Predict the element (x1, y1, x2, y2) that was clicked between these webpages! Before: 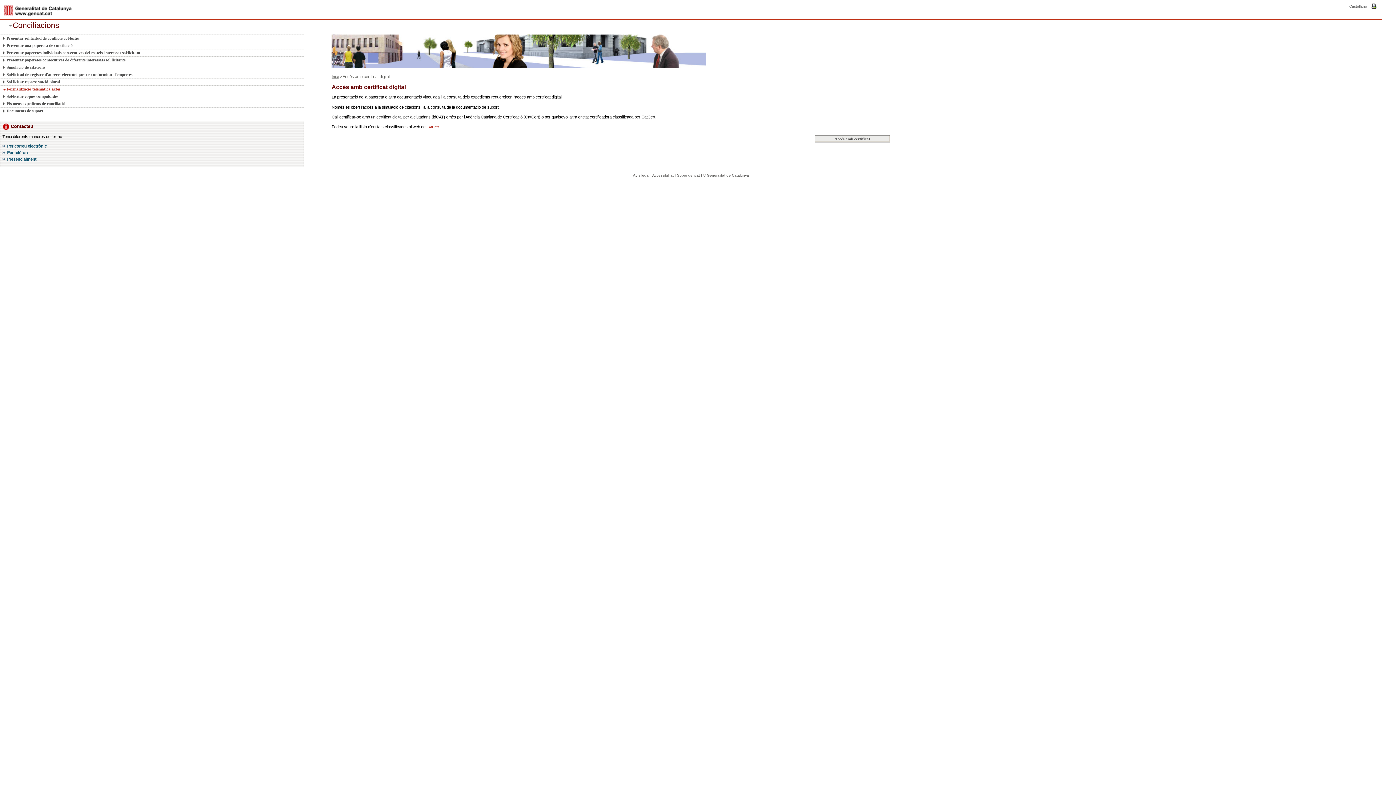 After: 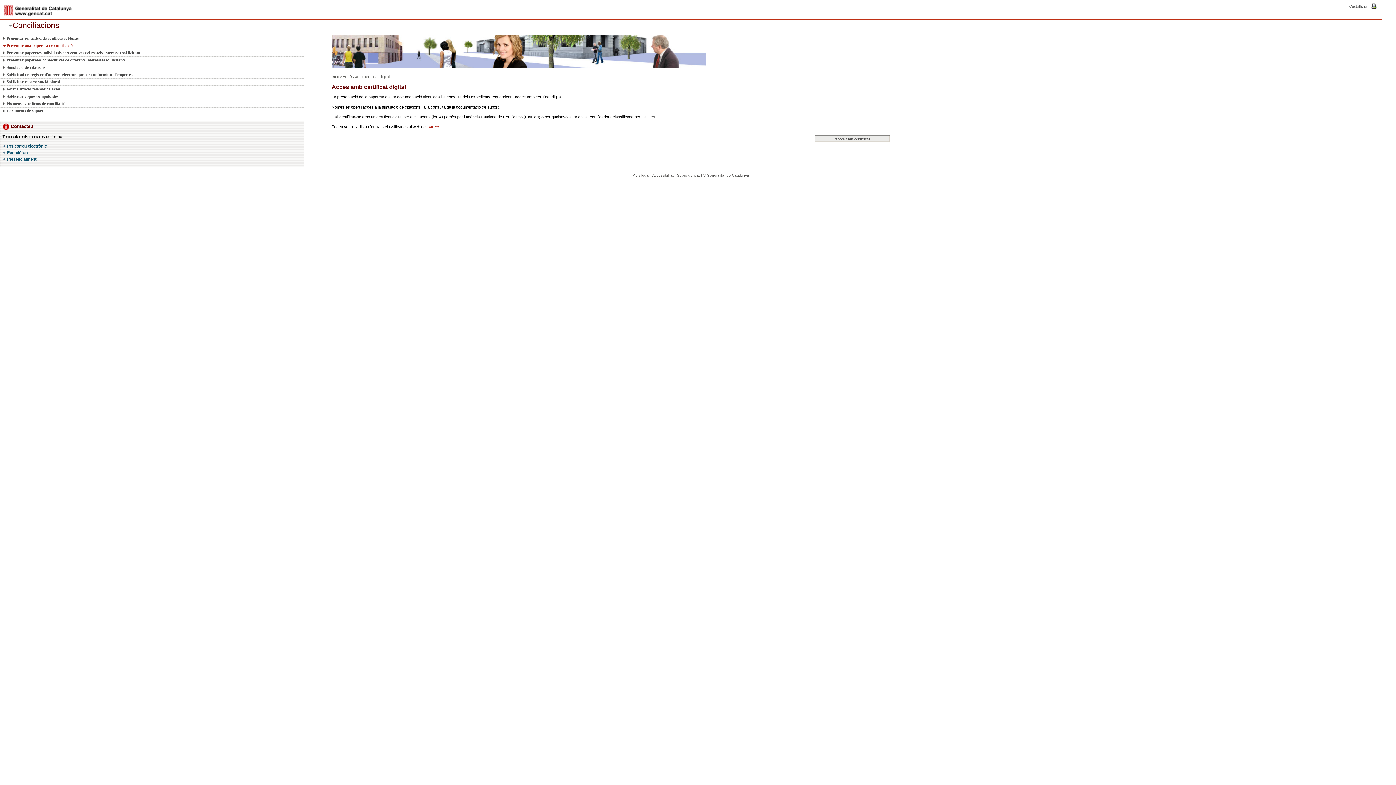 Action: bbox: (2, 41, 295, 49) label: Presentar una papereta de conciliació